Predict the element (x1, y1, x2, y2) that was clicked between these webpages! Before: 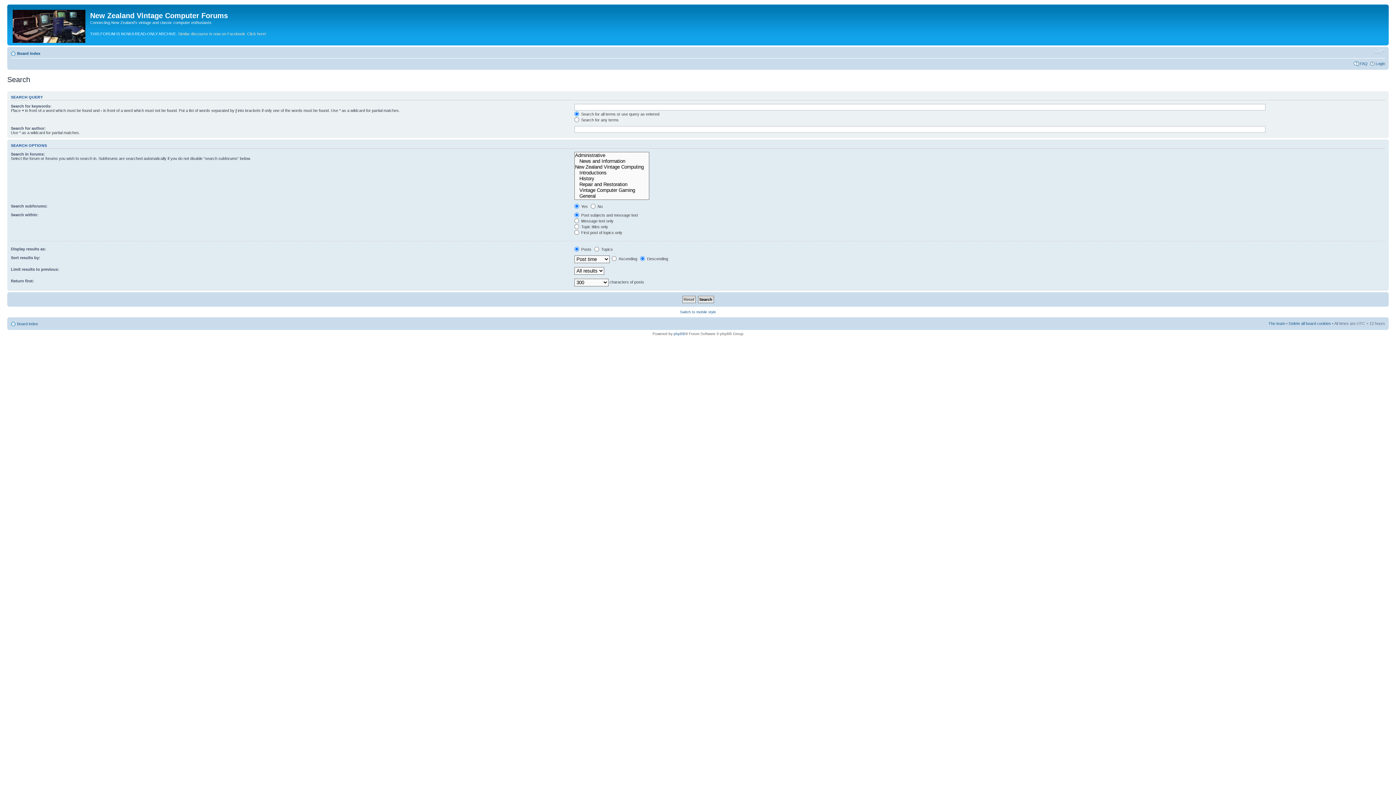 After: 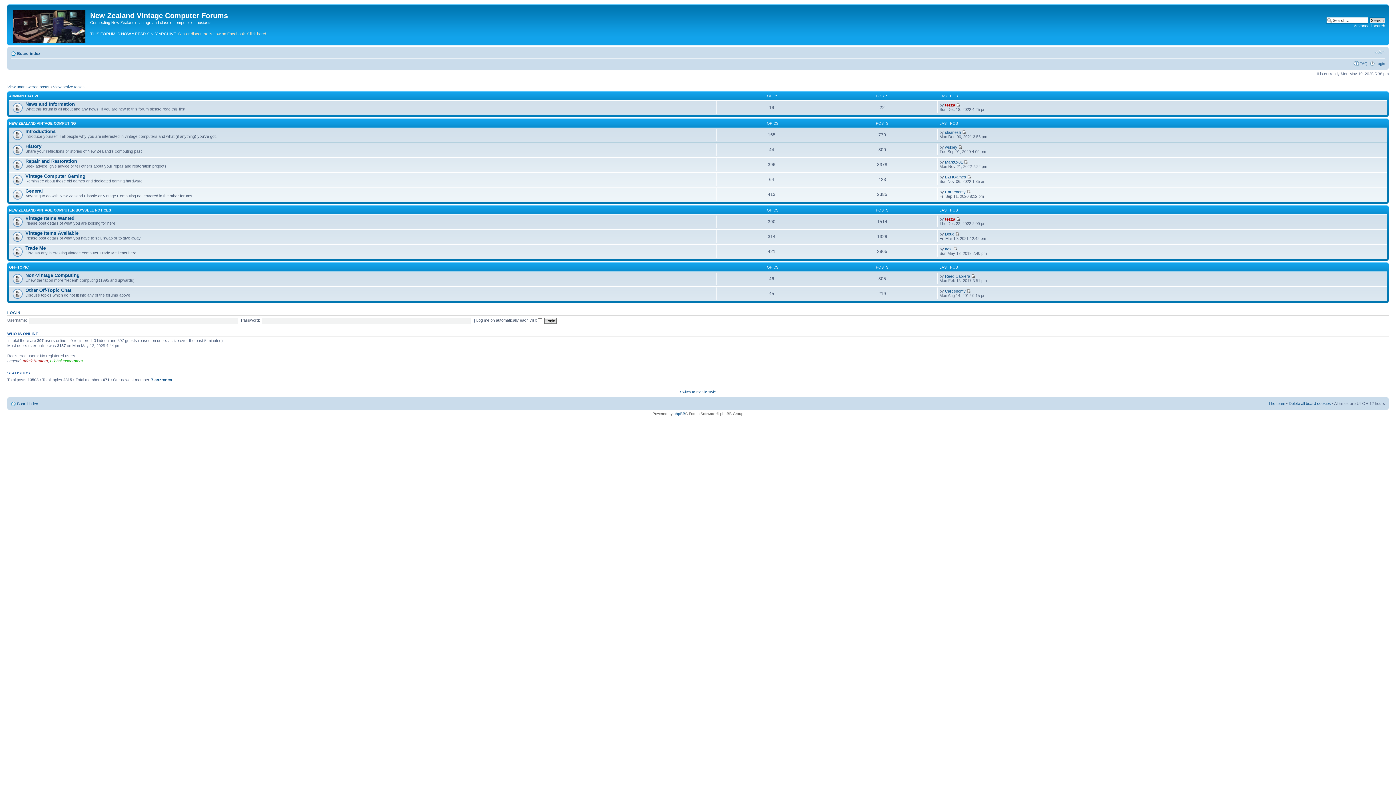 Action: bbox: (9, 6, 90, 43)